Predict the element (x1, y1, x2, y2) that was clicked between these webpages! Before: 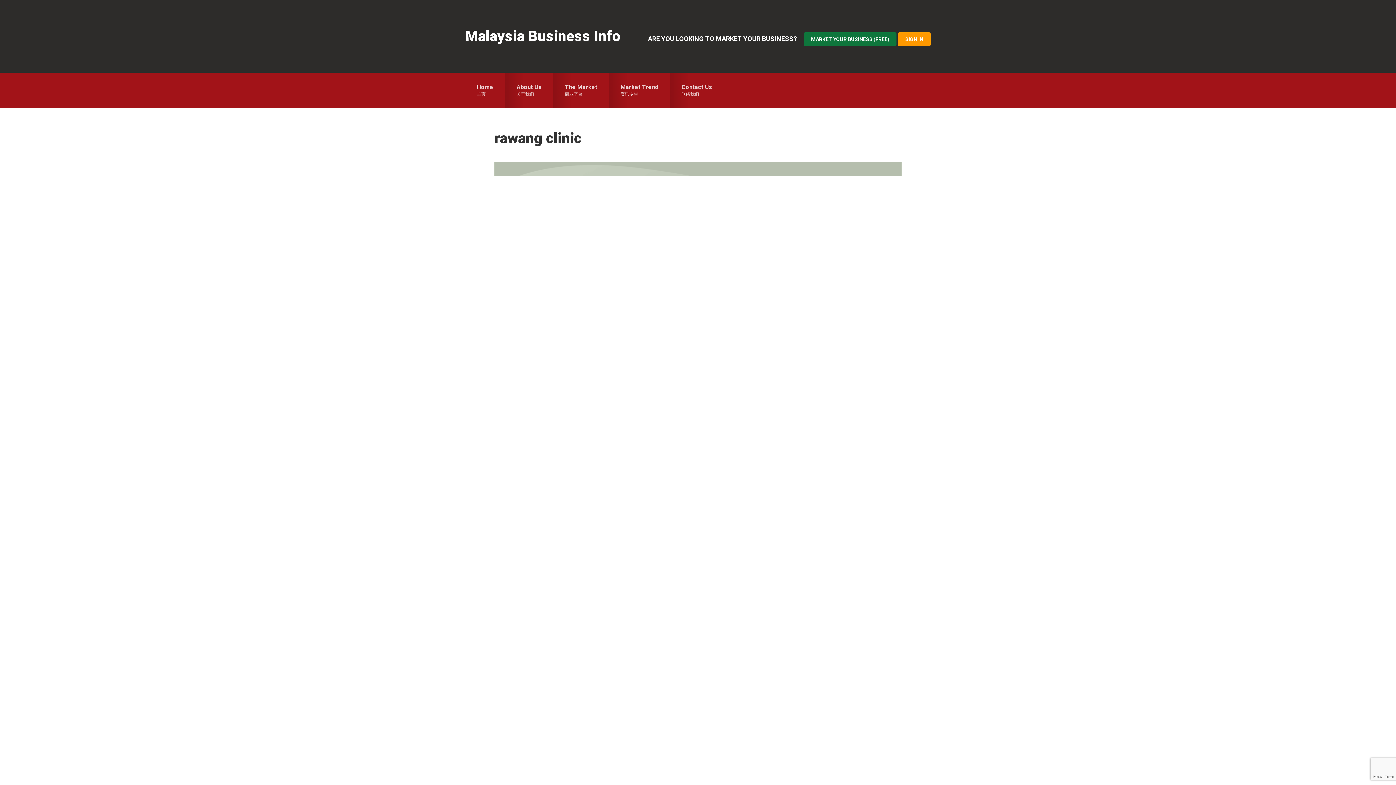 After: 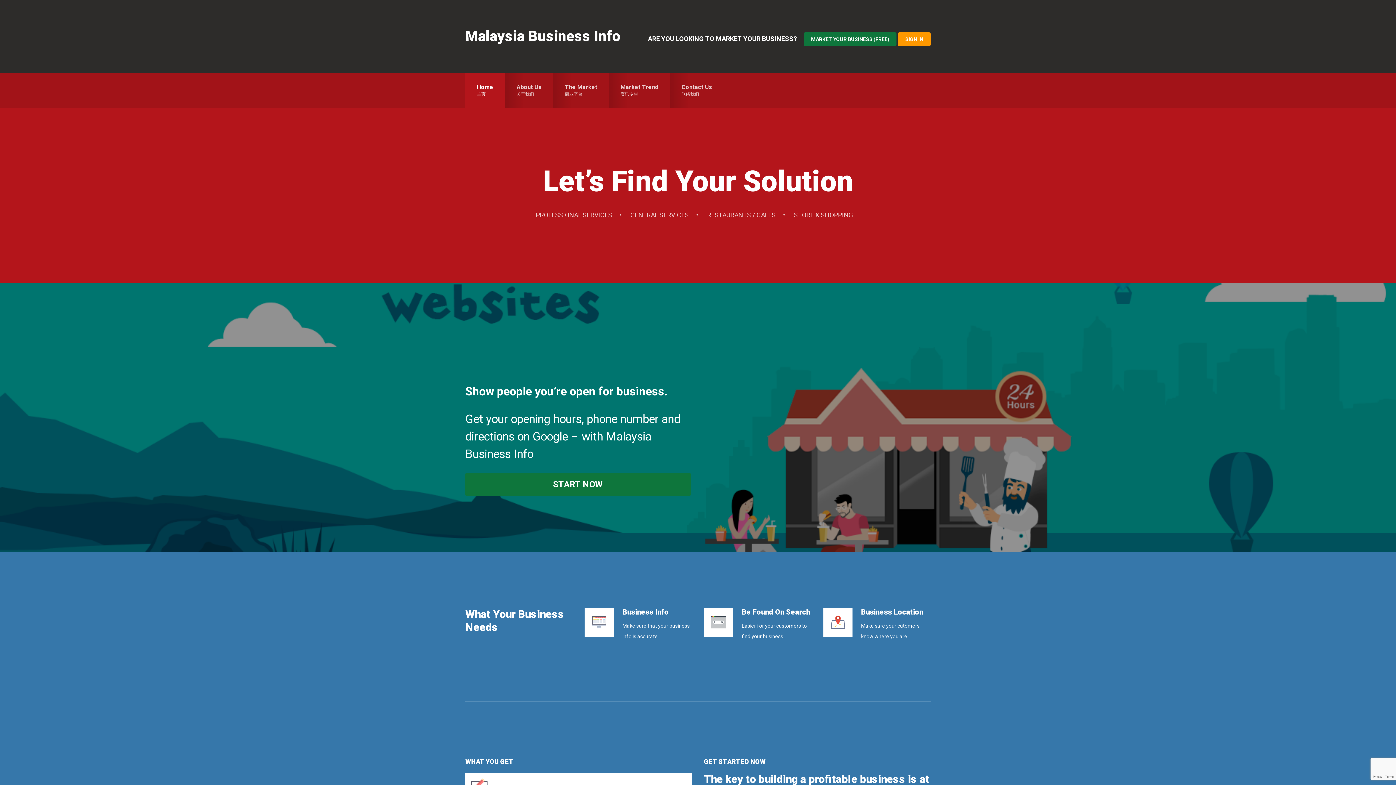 Action: label: Home
主页 bbox: (465, 72, 505, 108)